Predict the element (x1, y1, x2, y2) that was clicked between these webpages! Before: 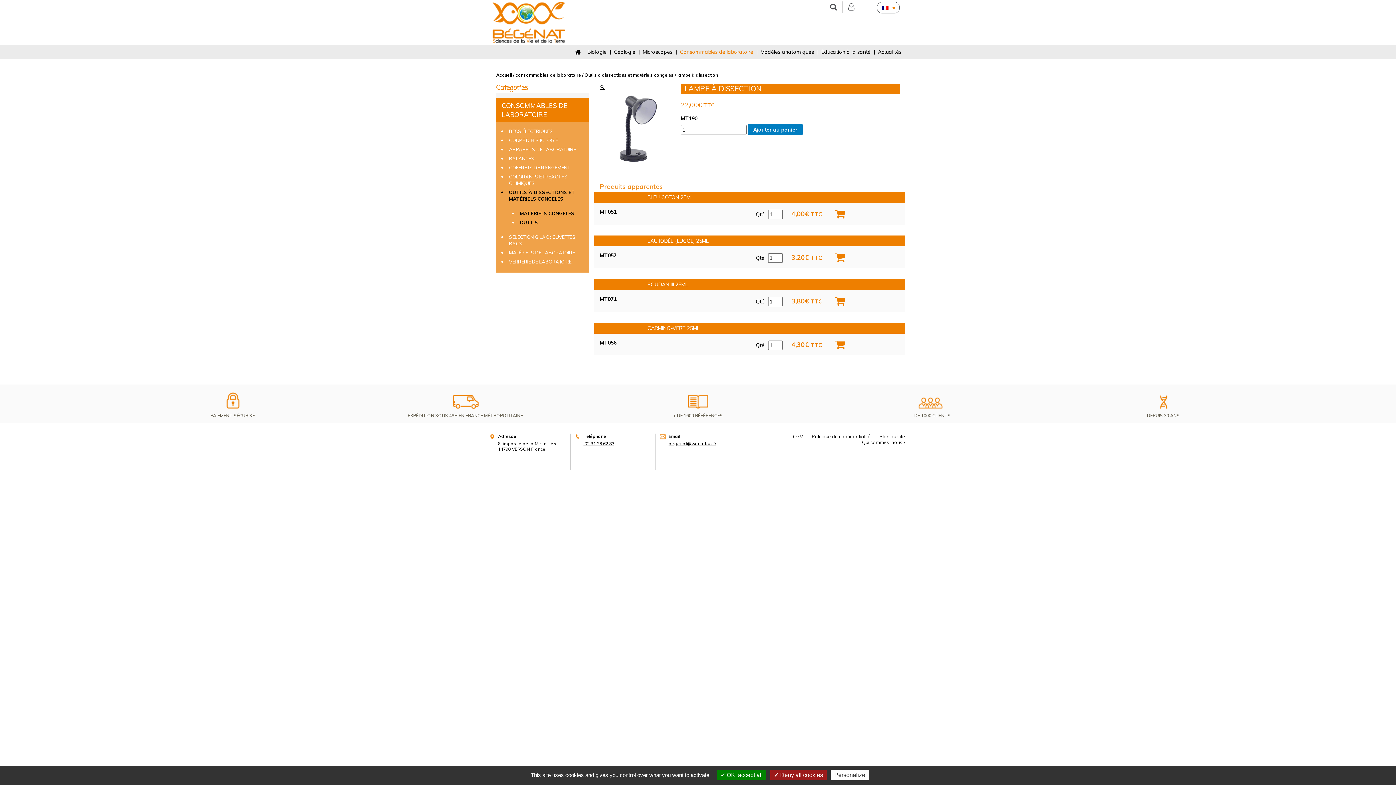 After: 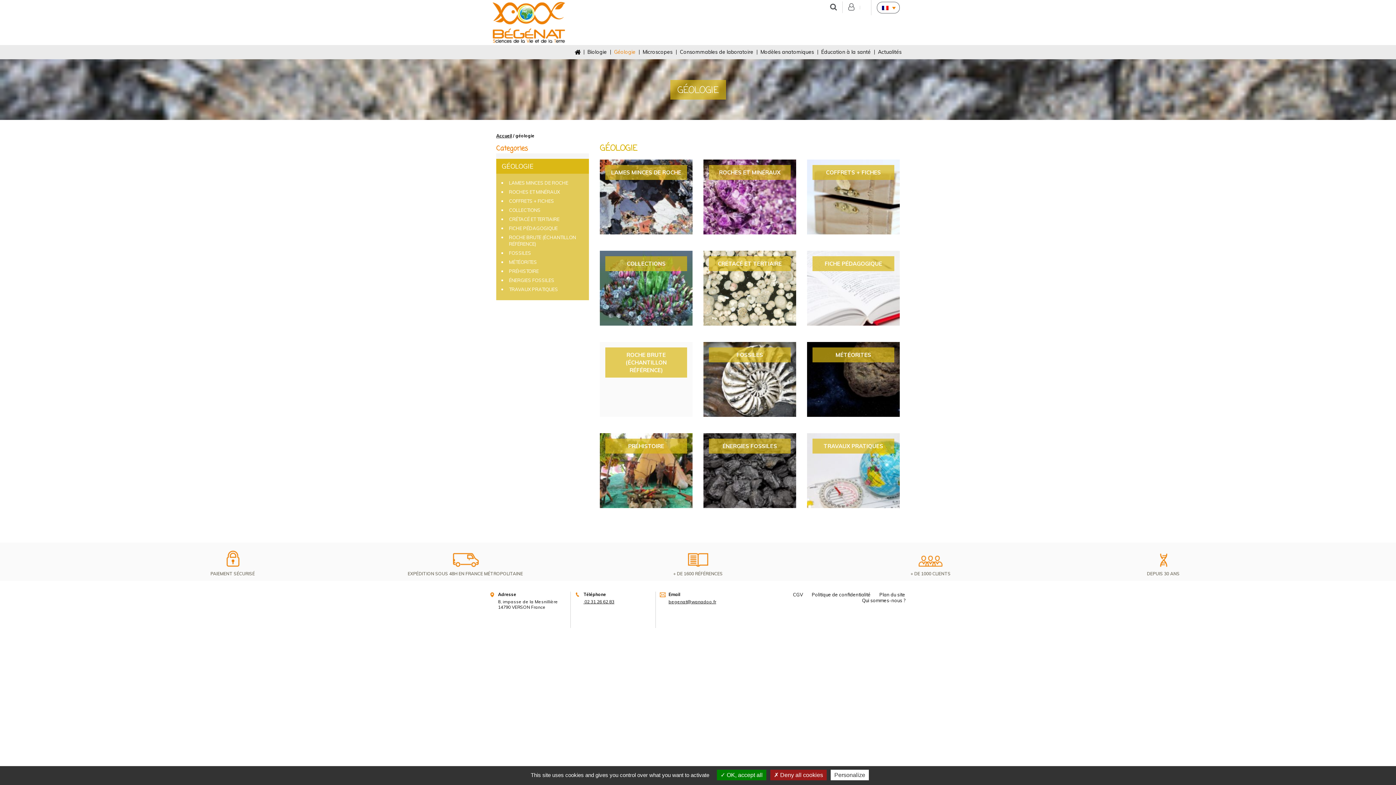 Action: label: Géologie bbox: (610, 45, 639, 59)